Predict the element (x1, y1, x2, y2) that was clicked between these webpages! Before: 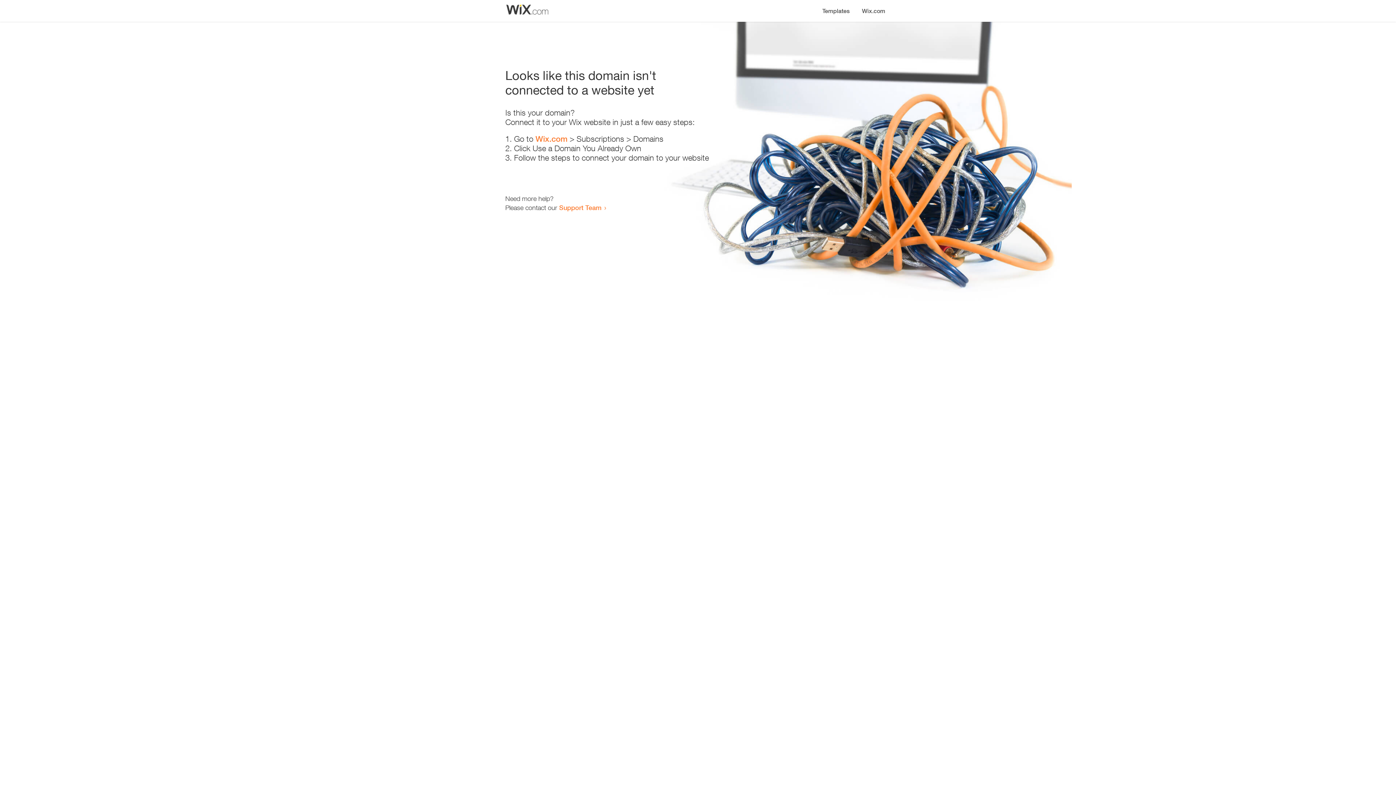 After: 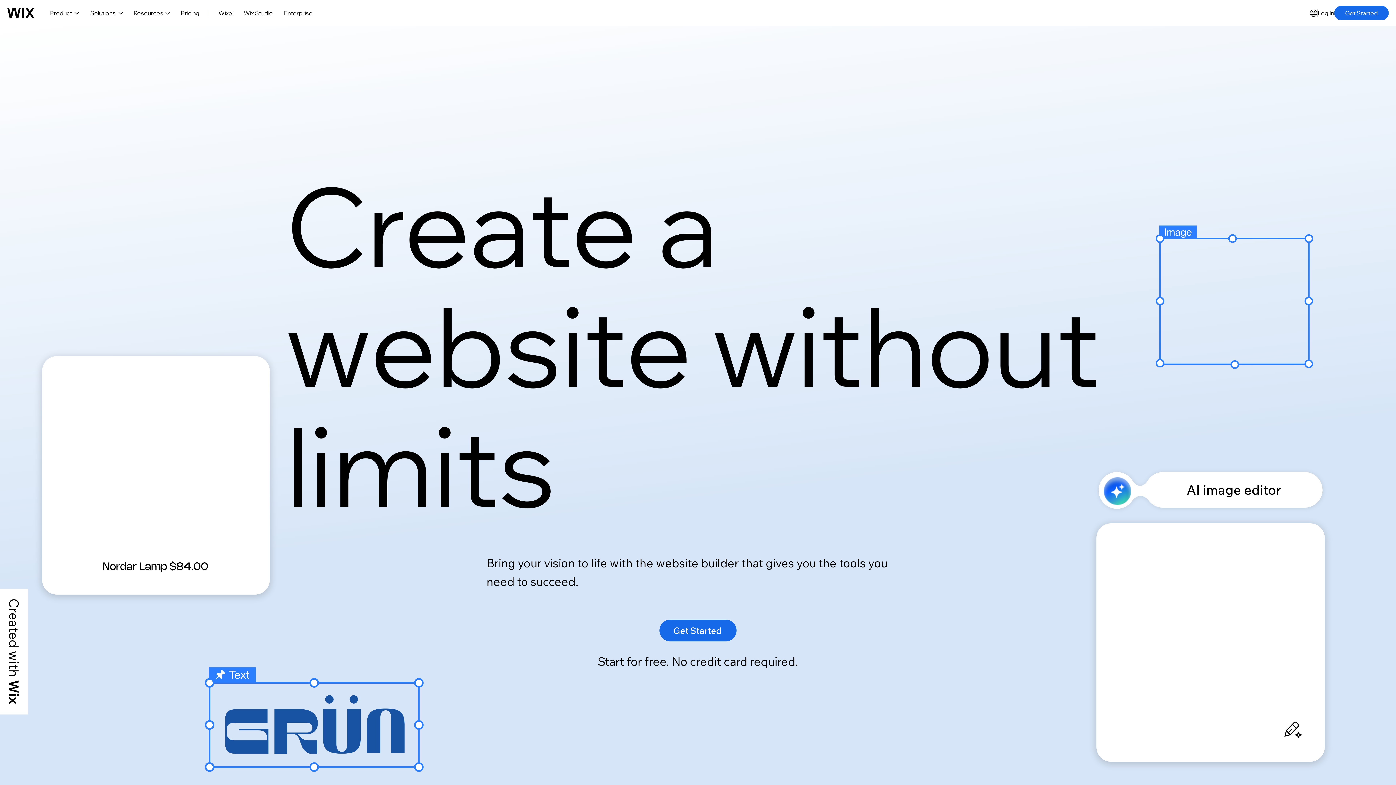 Action: bbox: (535, 134, 567, 143) label: Wix.com